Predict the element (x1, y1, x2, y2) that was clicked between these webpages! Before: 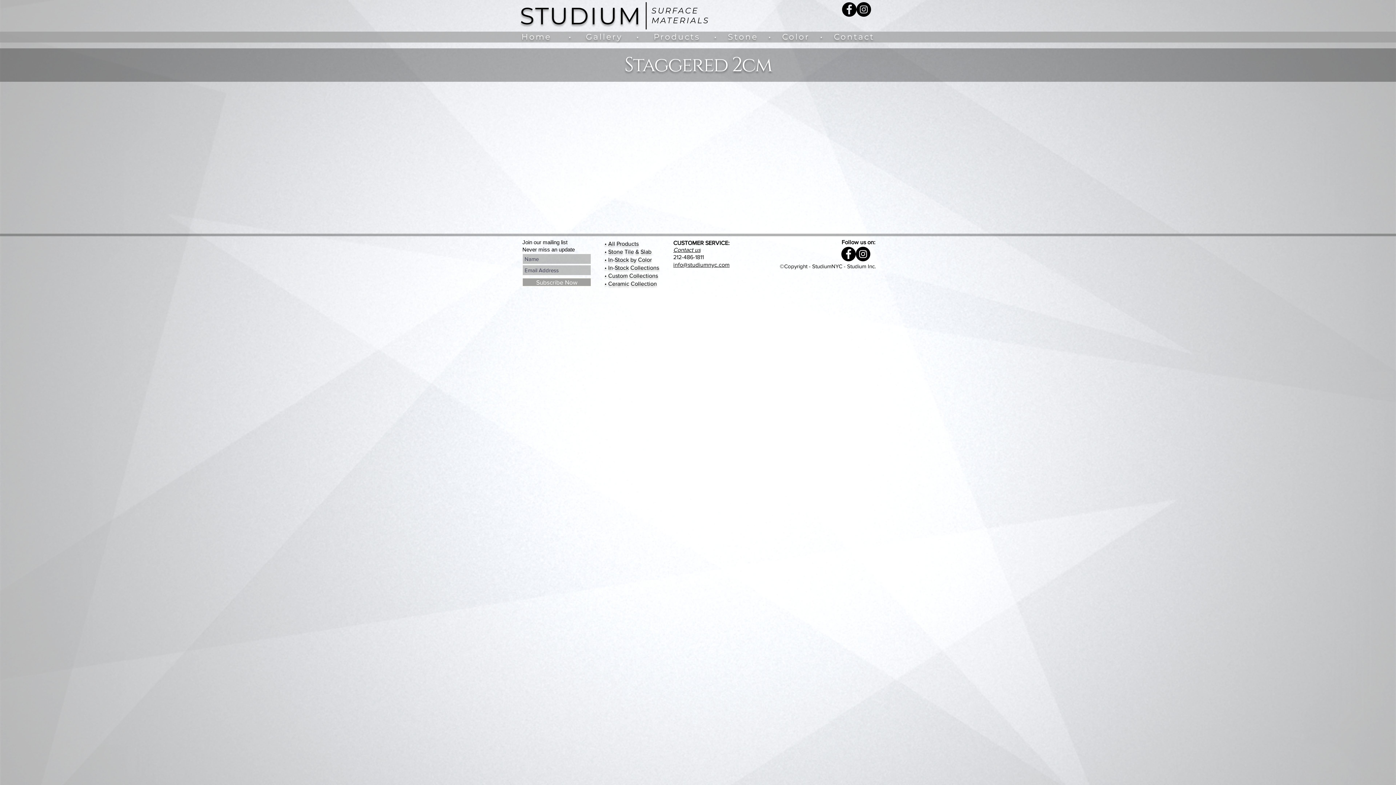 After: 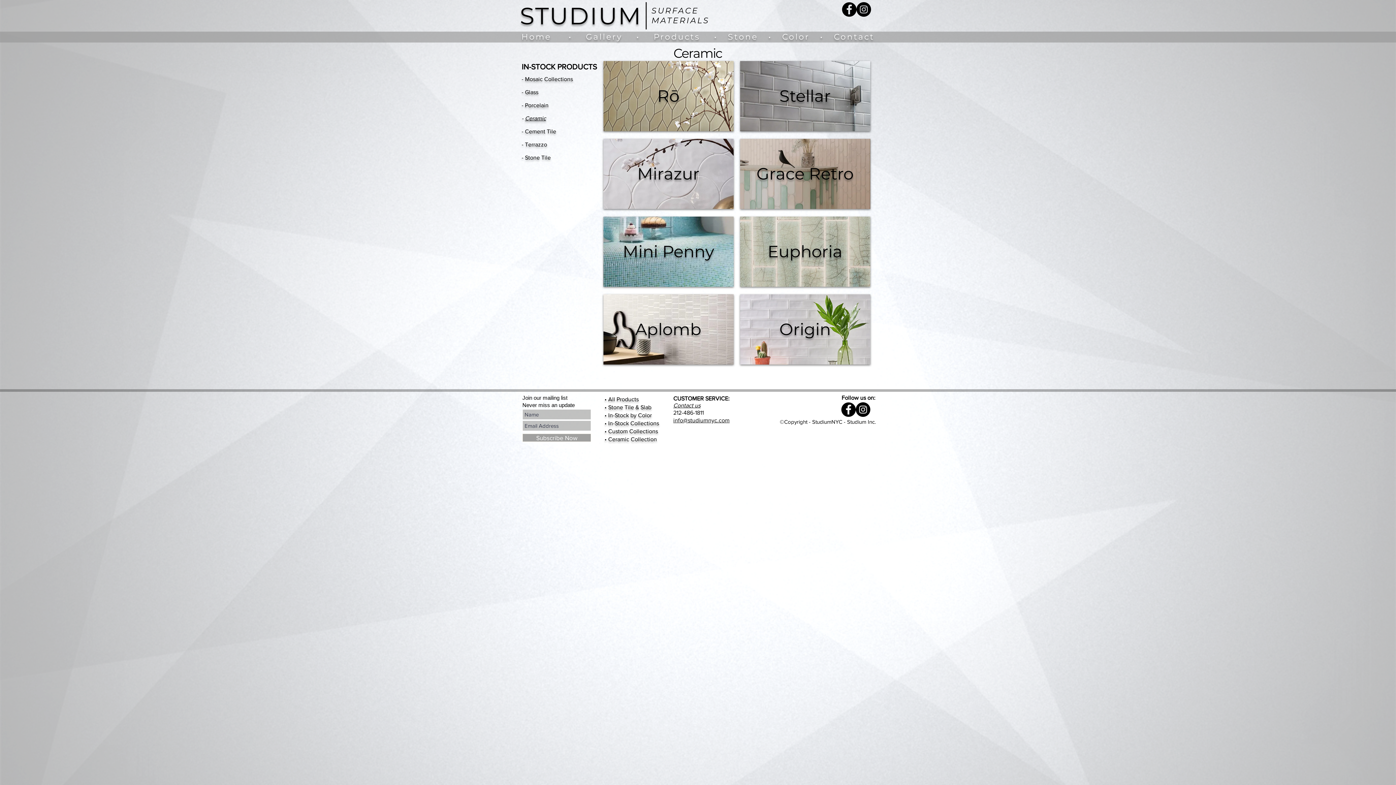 Action: label: • Ceramic Collection bbox: (604, 280, 657, 286)